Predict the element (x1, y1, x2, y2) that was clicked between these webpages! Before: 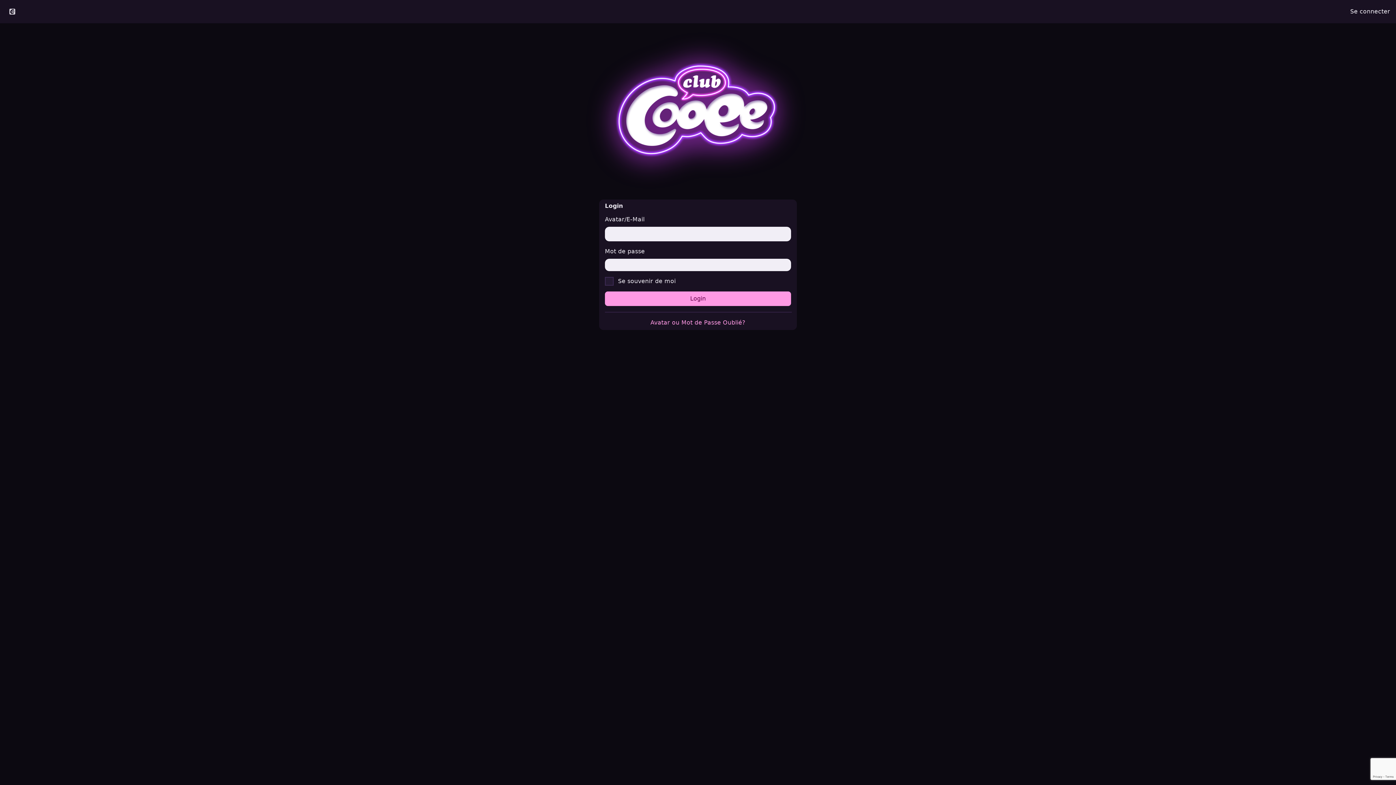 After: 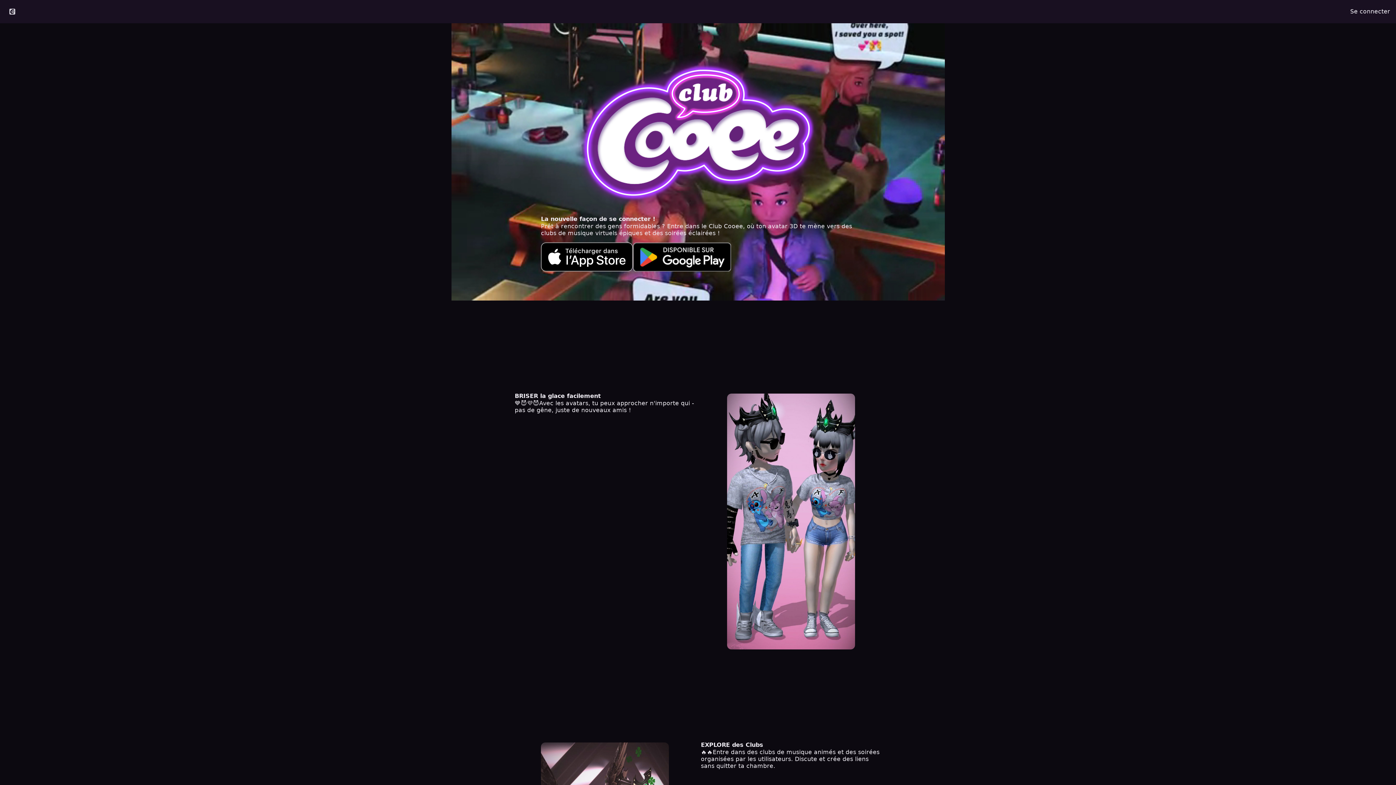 Action: bbox: (576, 29, 820, 193)